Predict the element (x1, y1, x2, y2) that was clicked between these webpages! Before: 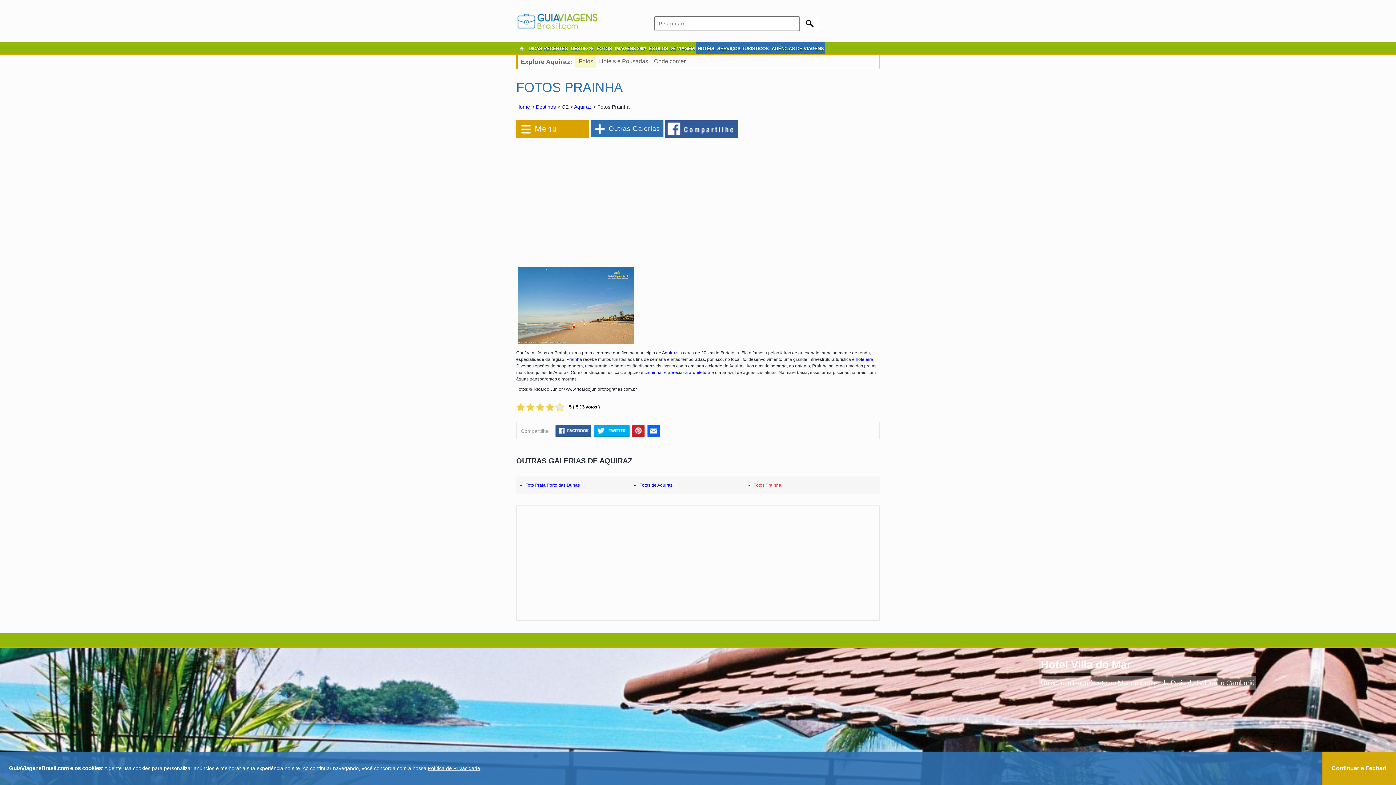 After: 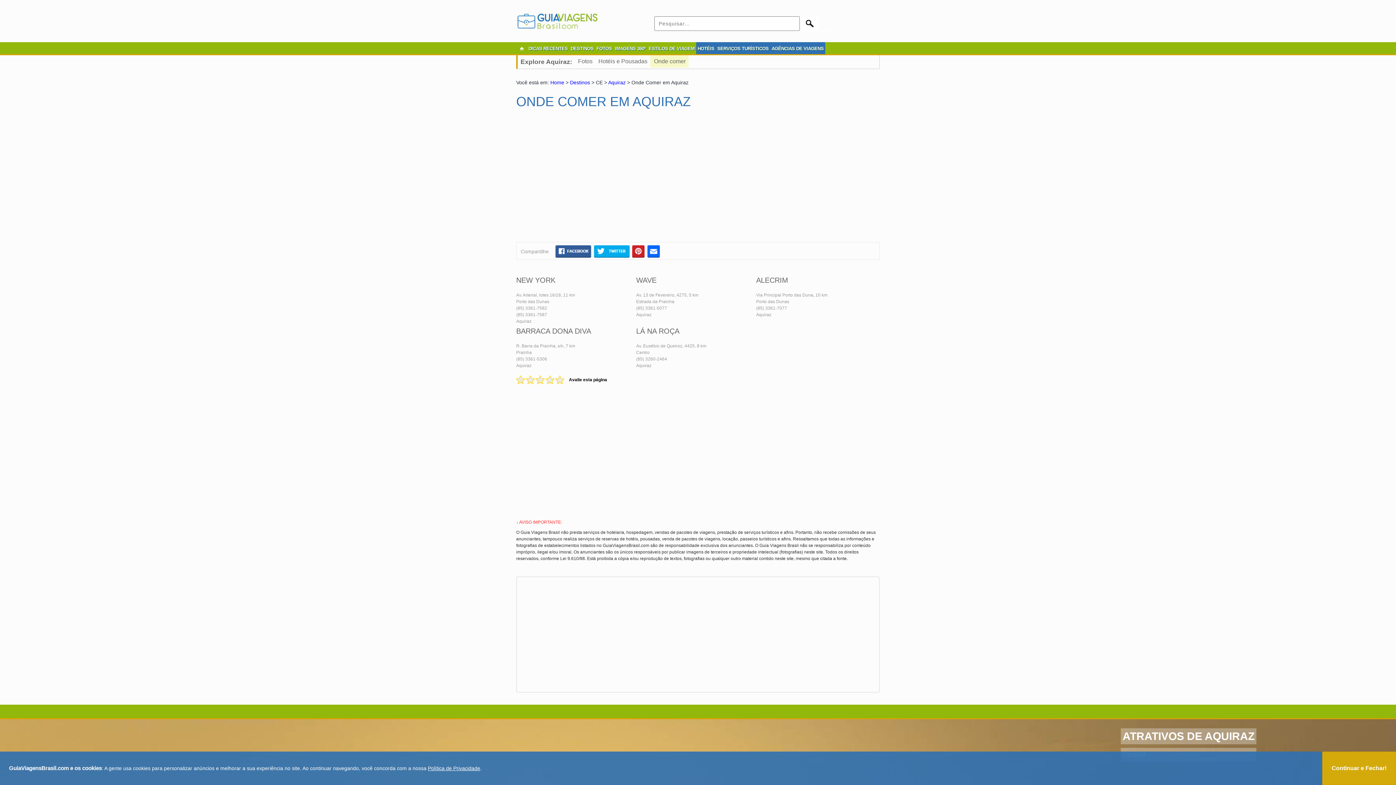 Action: label: Onde comer bbox: (654, 58, 685, 64)